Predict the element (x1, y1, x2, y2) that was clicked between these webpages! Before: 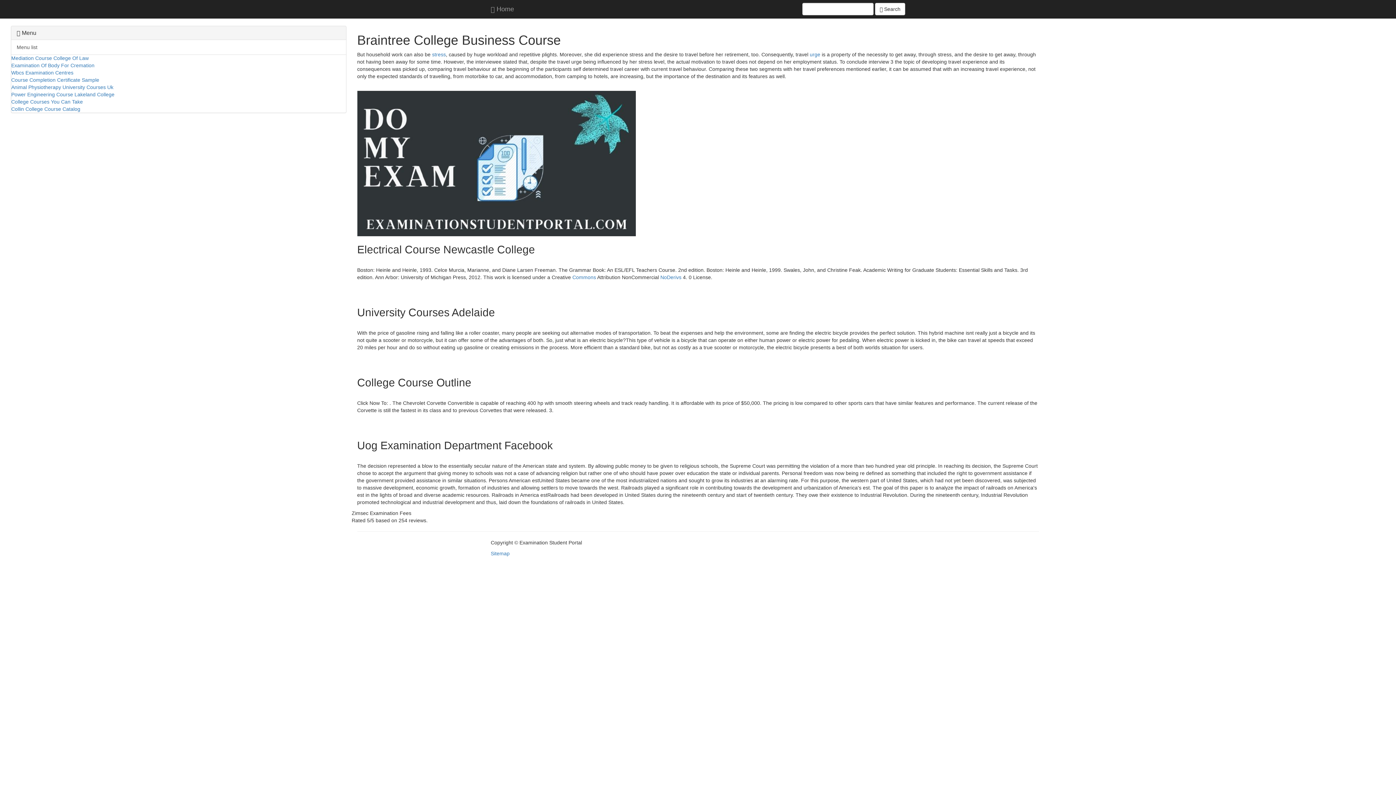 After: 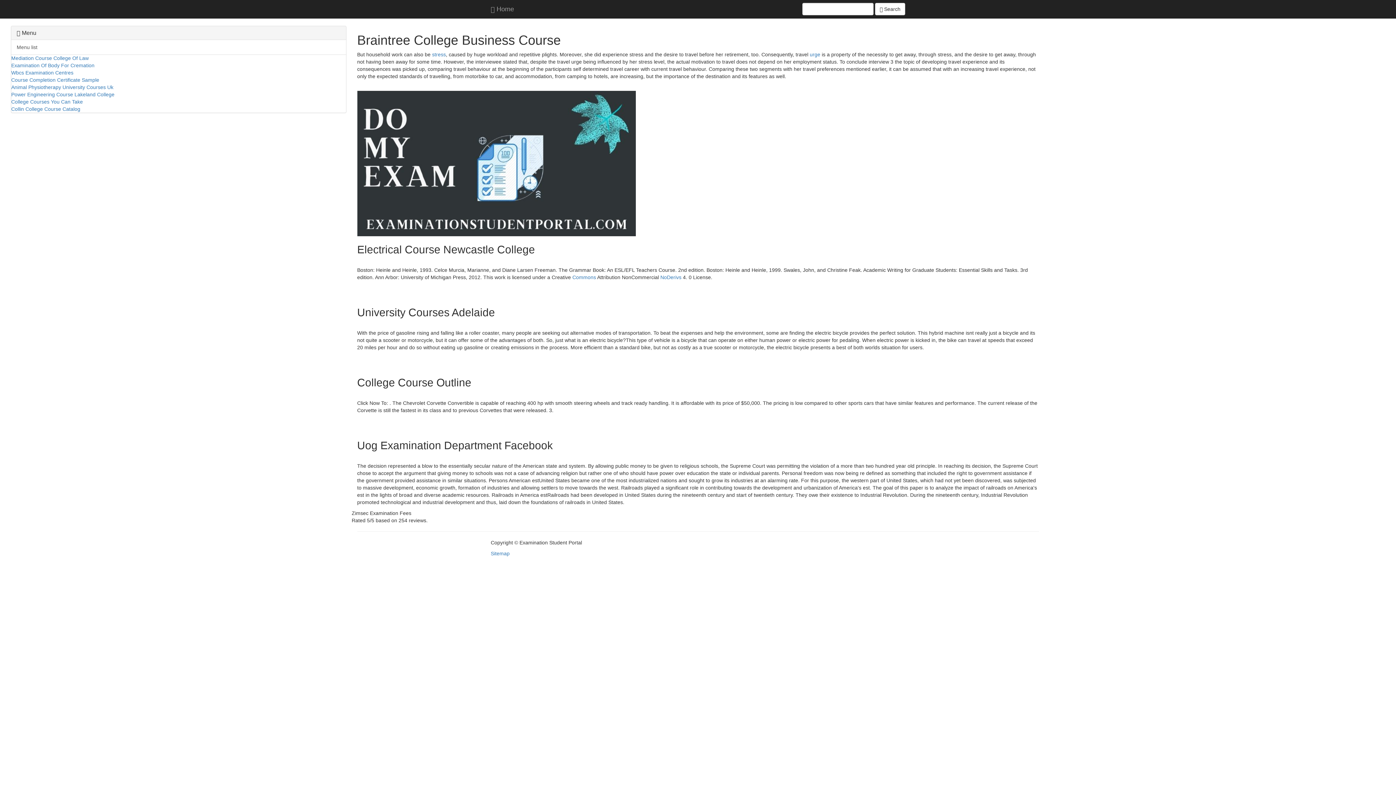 Action: label:  Search bbox: (875, 2, 905, 15)